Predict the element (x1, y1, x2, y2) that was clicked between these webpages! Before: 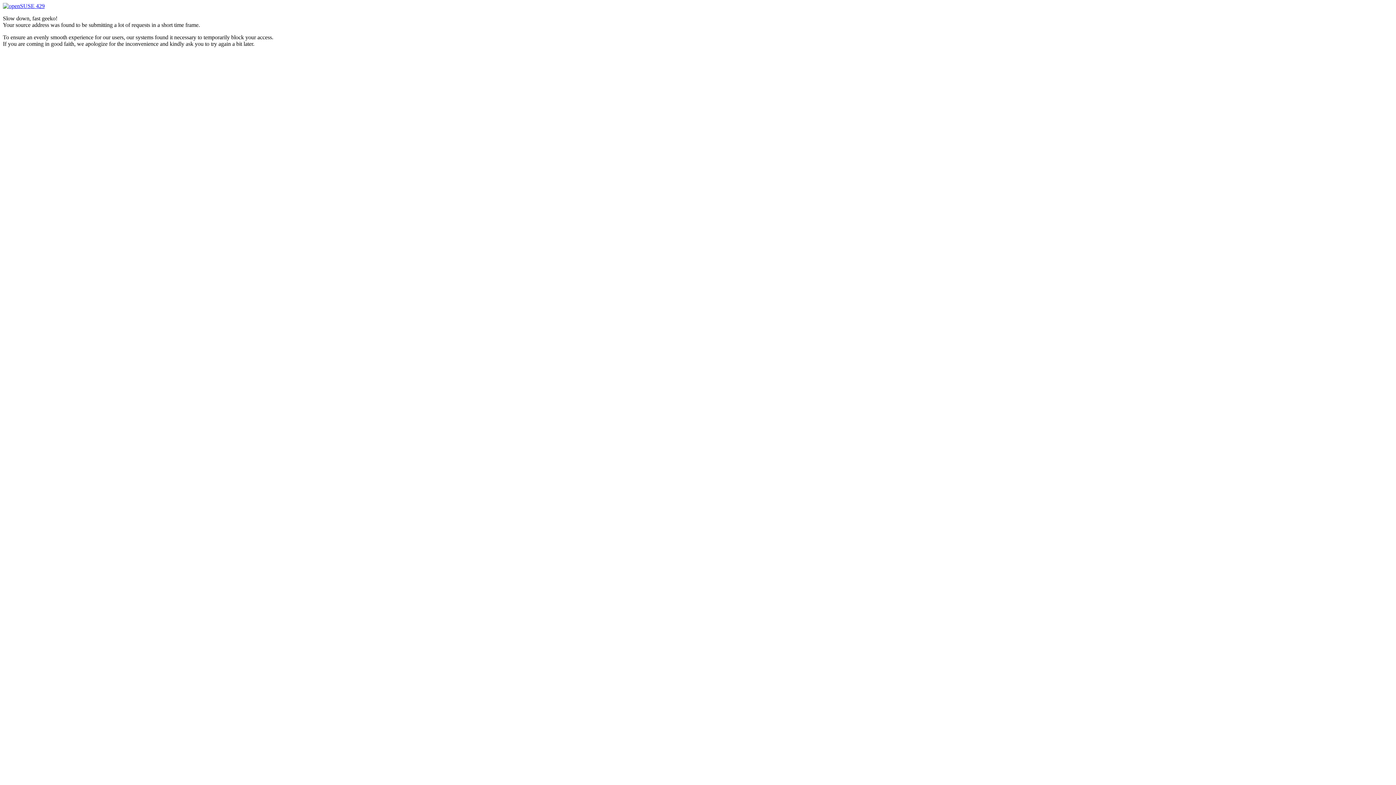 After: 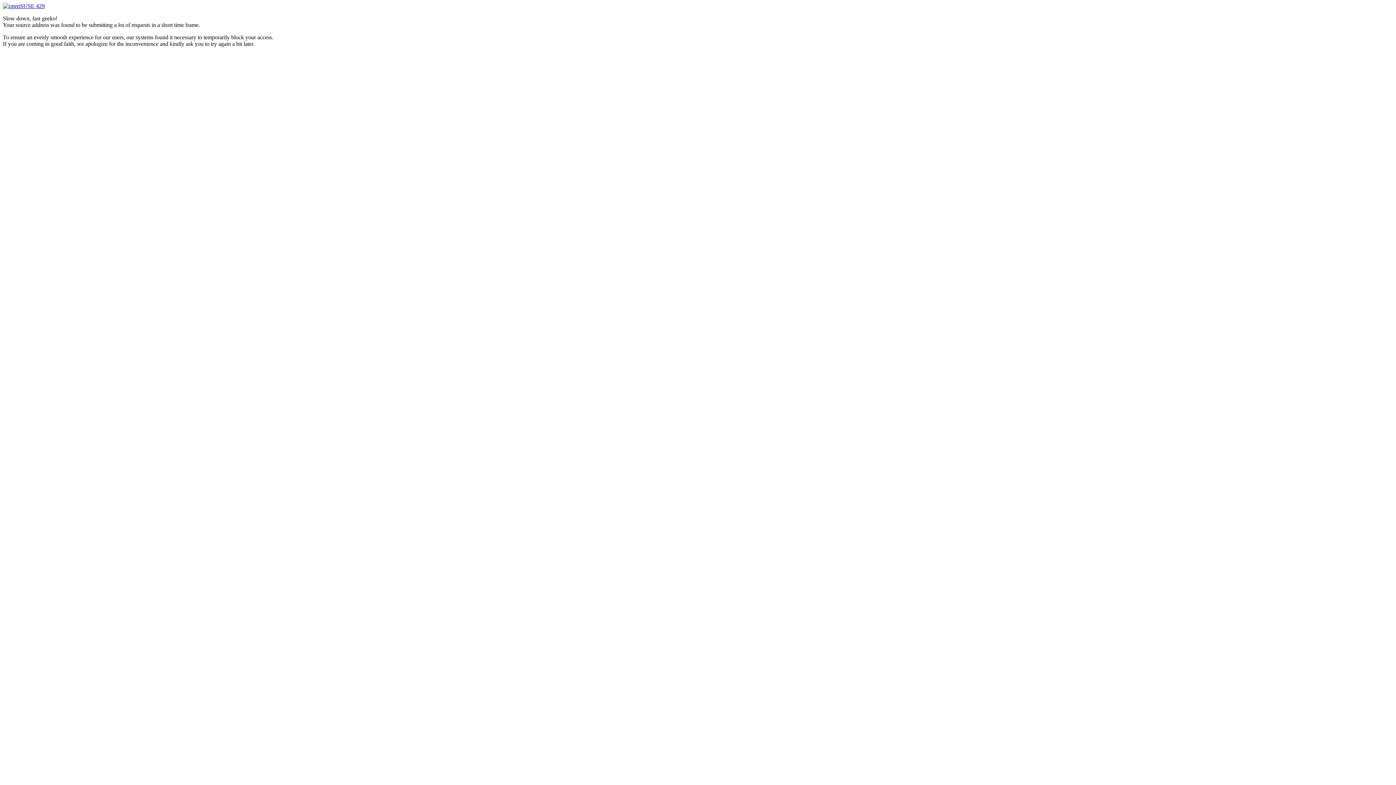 Action: bbox: (2, 2, 44, 9) label:  429